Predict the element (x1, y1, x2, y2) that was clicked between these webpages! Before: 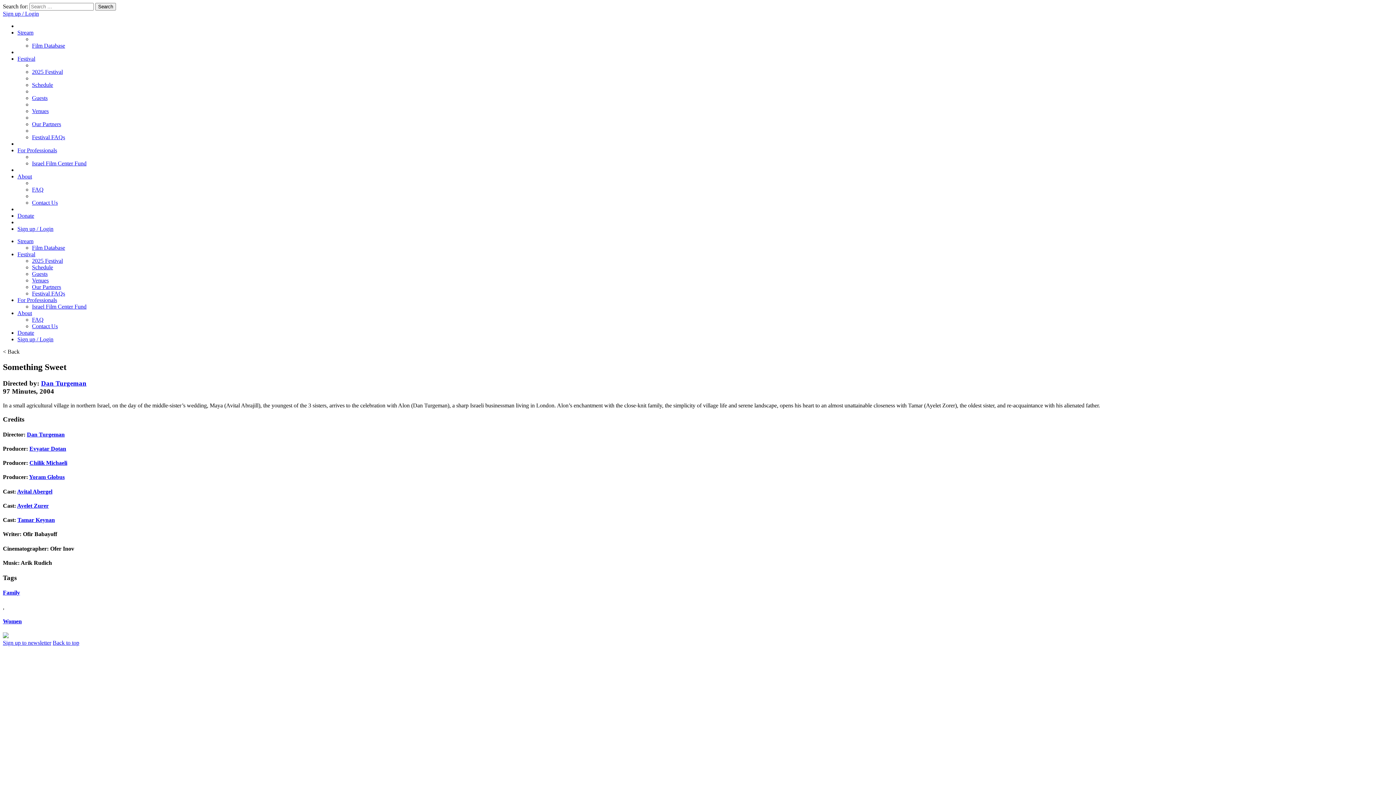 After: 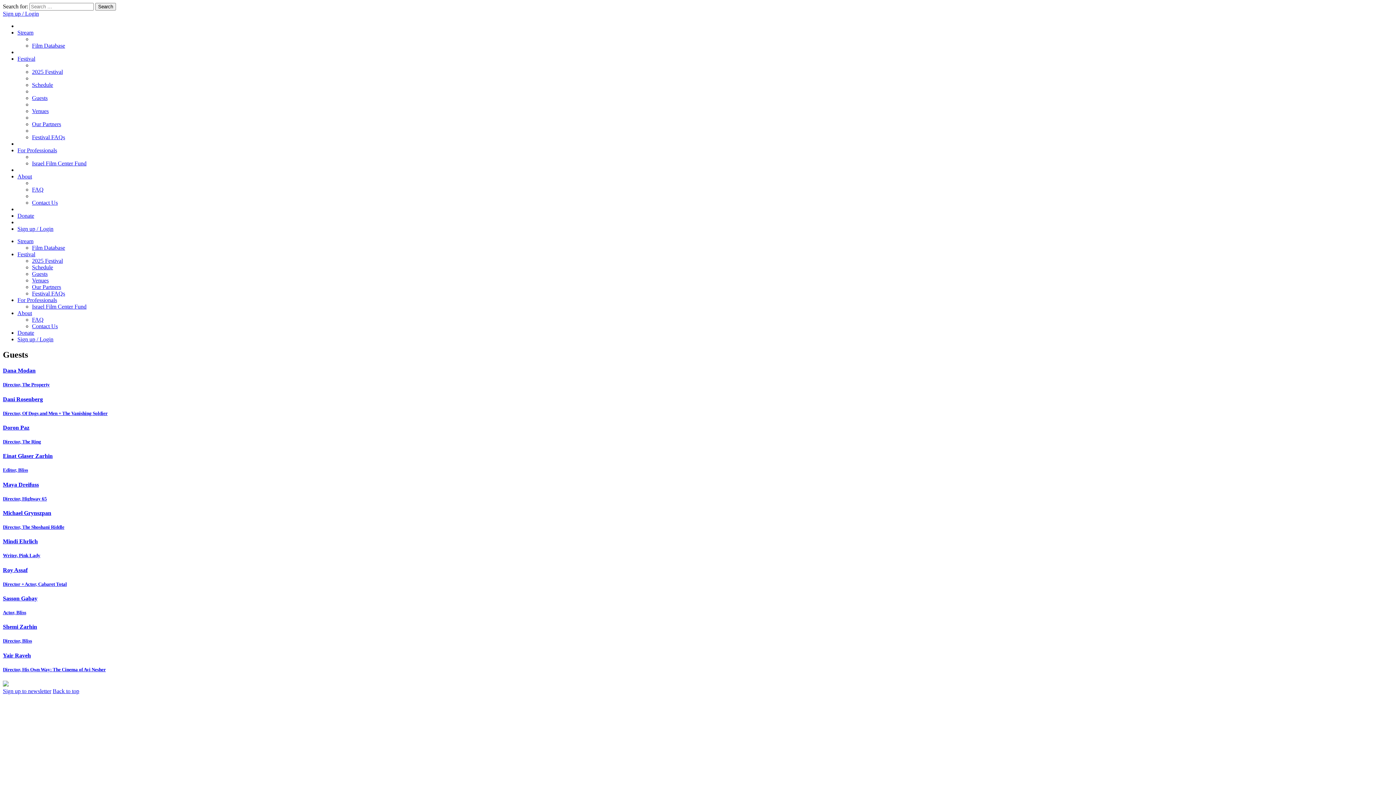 Action: bbox: (32, 94, 47, 101) label: Guests